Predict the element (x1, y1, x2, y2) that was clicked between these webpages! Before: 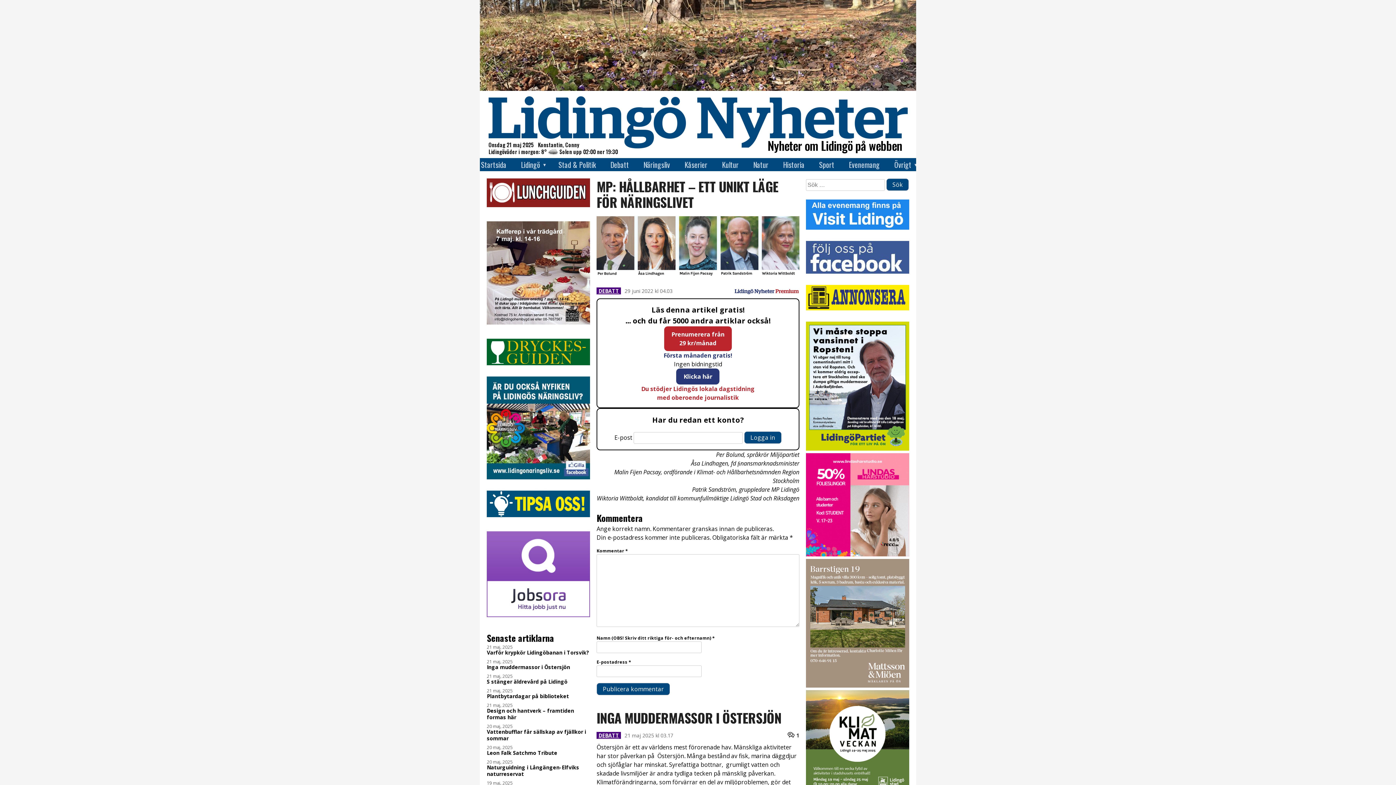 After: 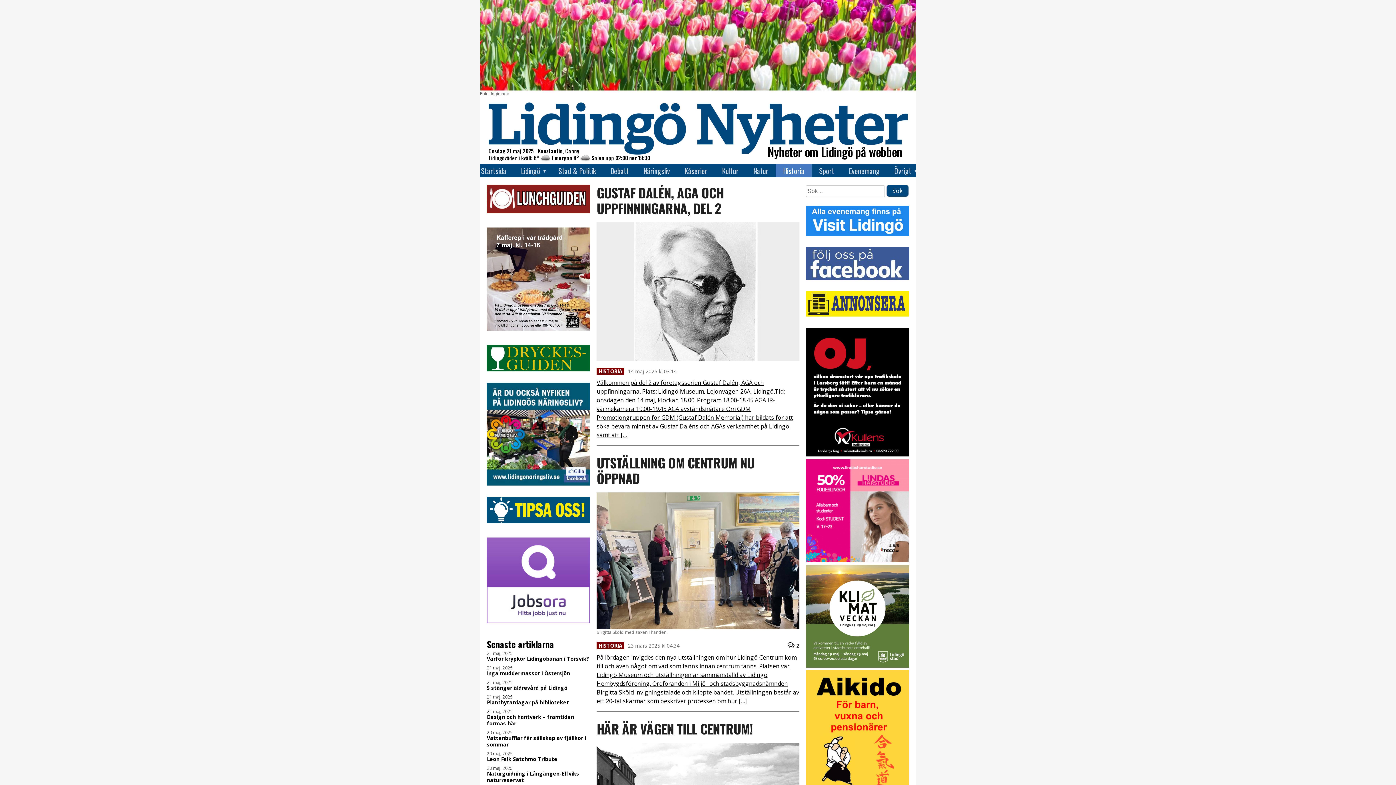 Action: label: Historia bbox: (783, 159, 804, 170)